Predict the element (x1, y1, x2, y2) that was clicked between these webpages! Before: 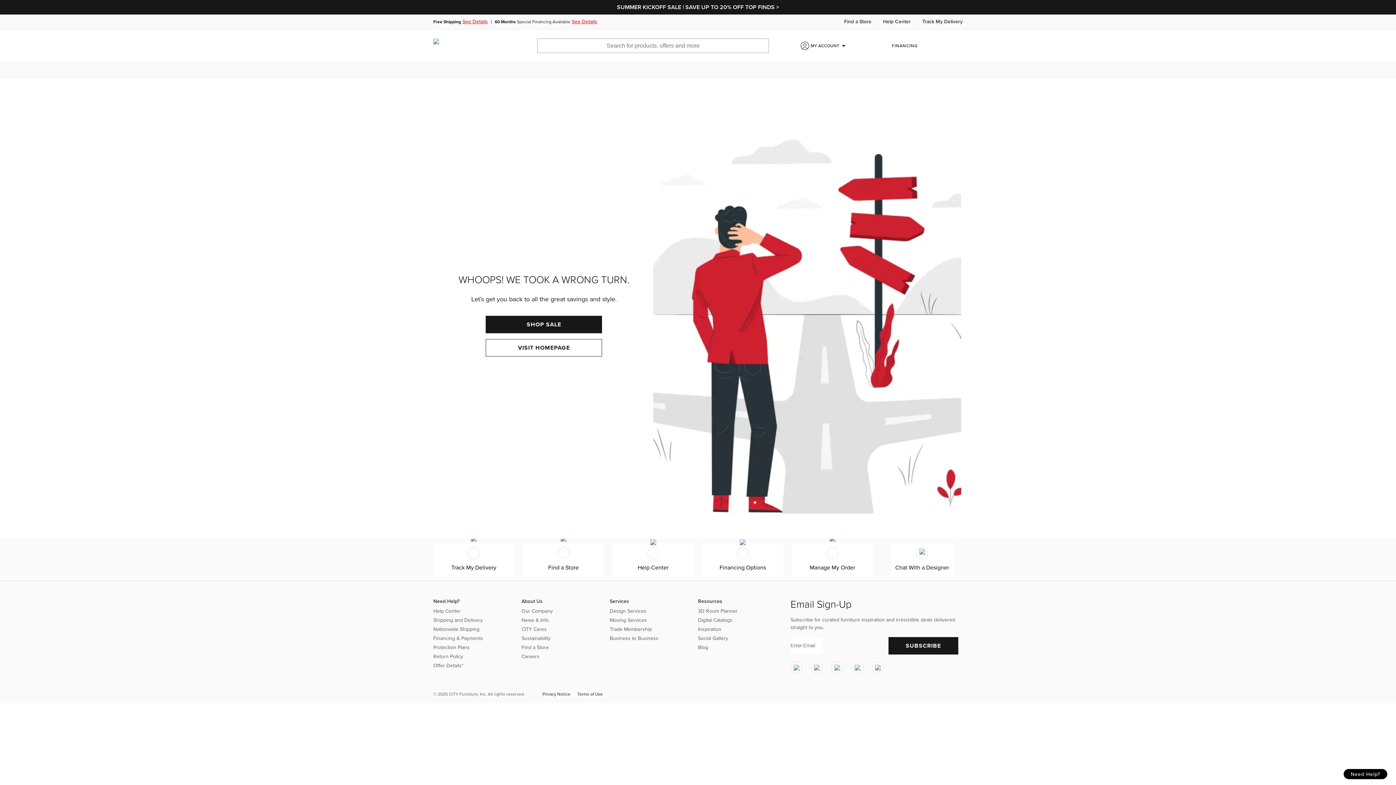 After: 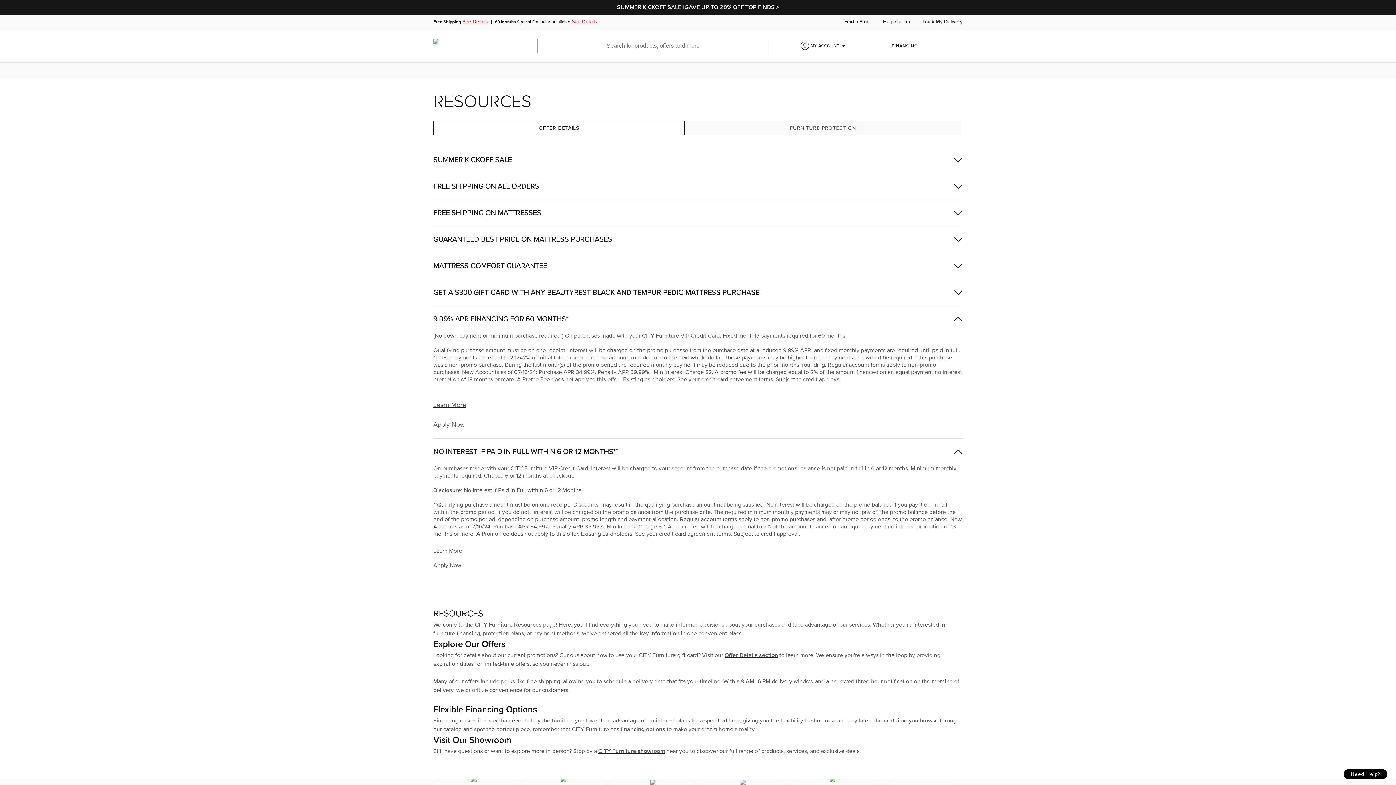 Action: bbox: (698, 598, 777, 604) label: Resources